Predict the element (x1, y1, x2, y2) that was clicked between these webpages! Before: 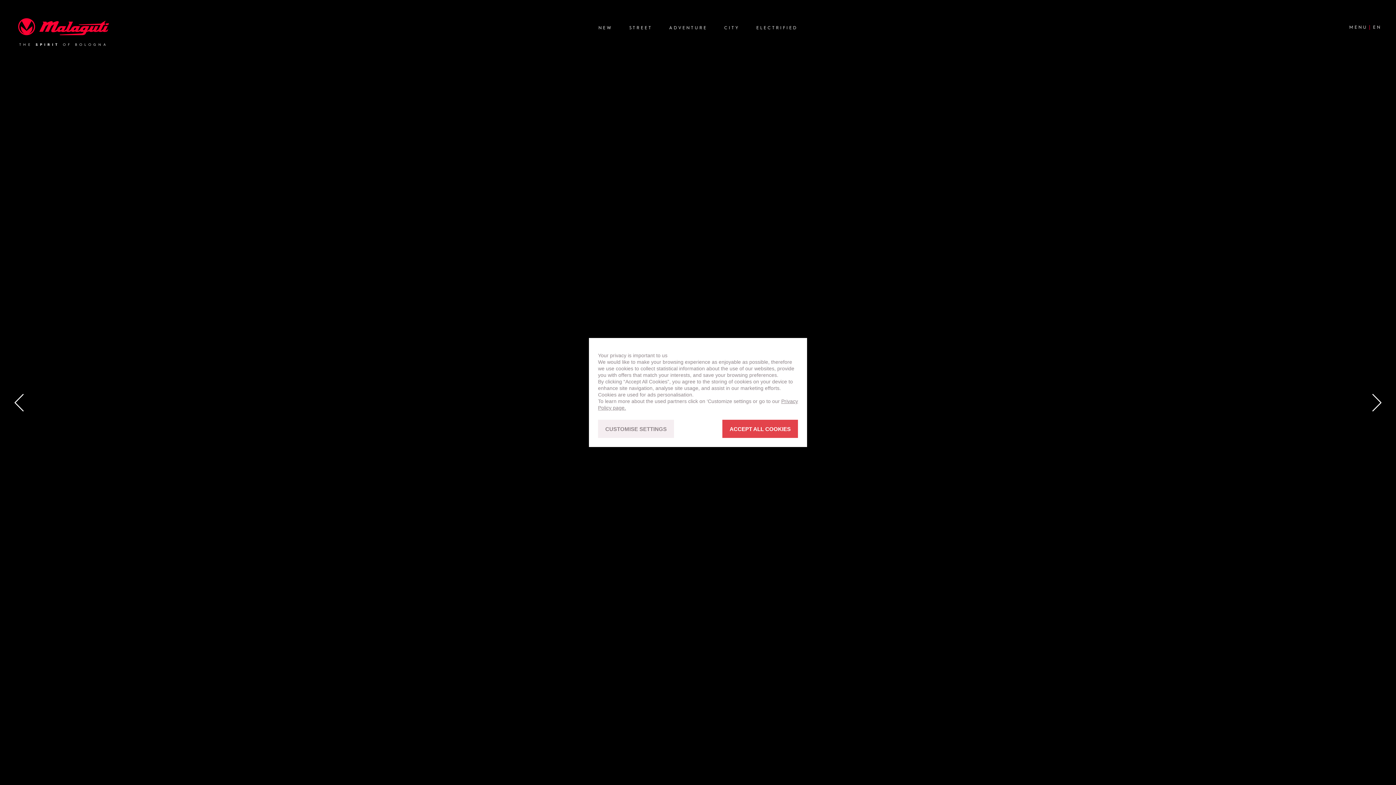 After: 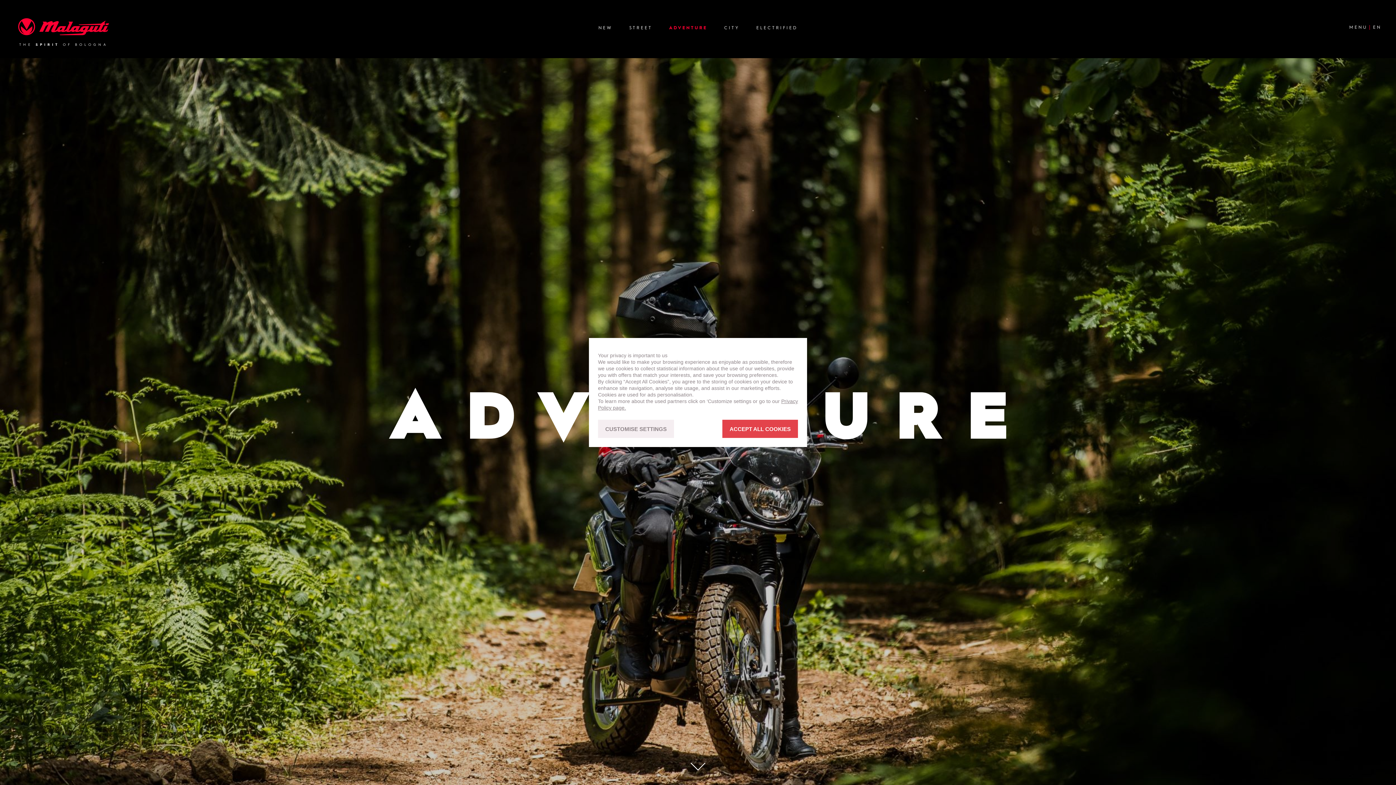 Action: bbox: (669, 25, 707, 30) label: ADVENTURE